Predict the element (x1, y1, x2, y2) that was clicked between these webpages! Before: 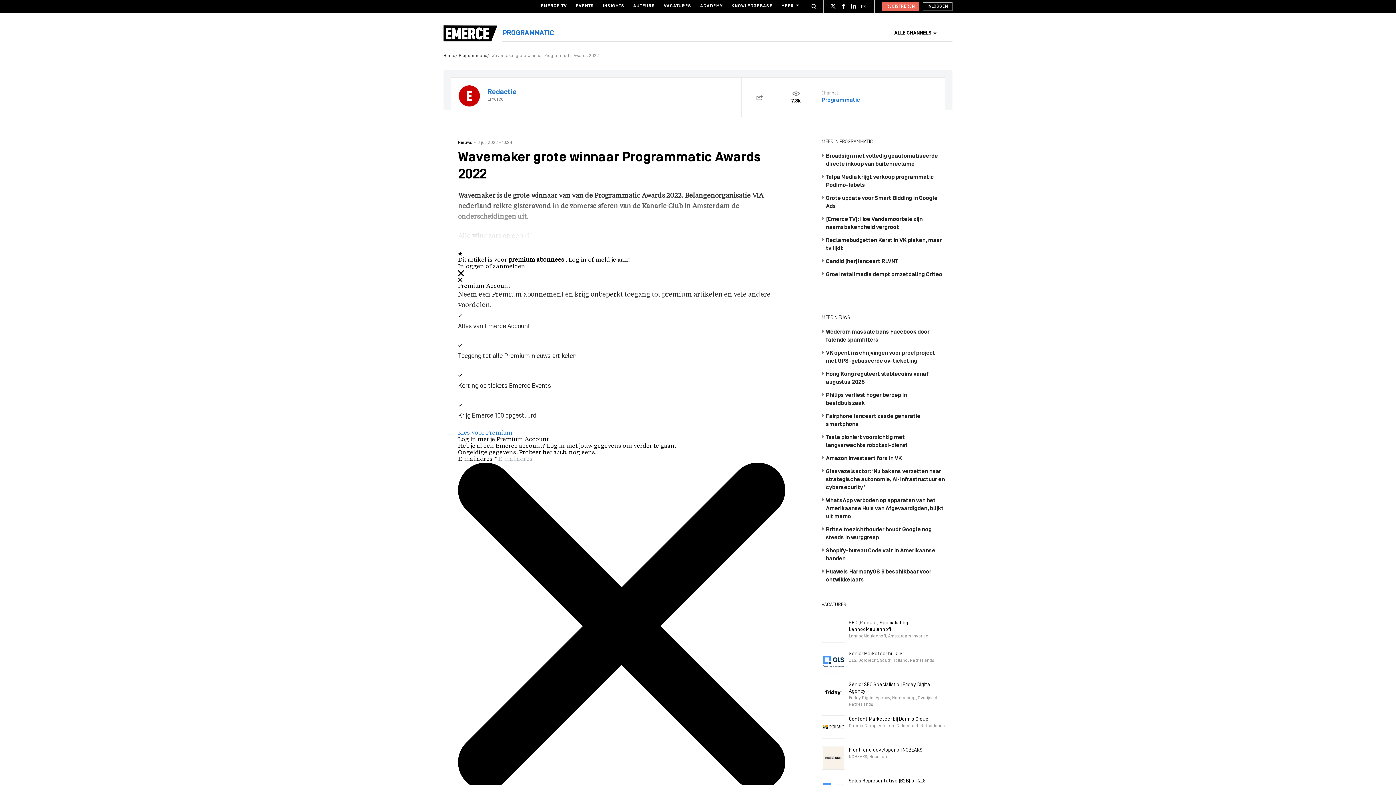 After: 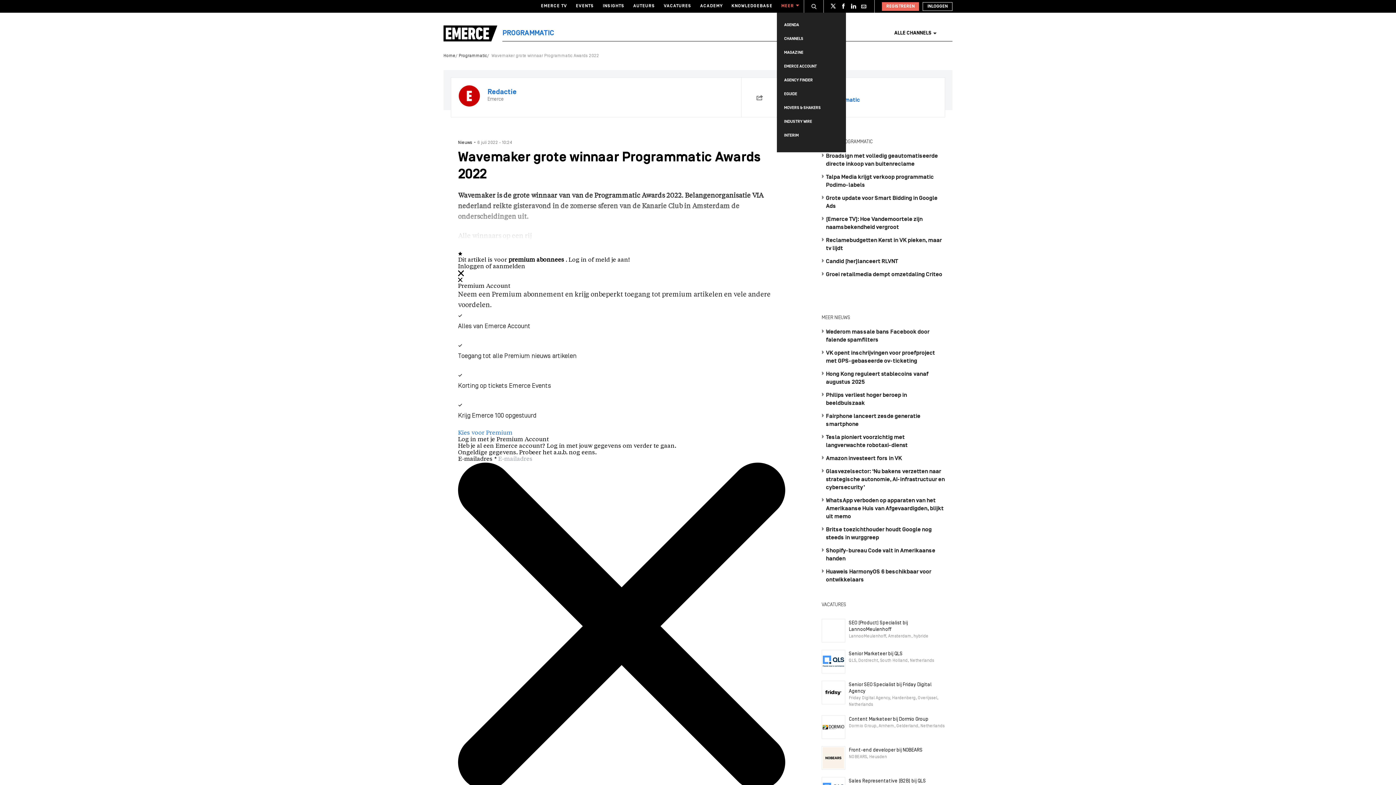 Action: bbox: (777, 0, 798, 12) label: MEER